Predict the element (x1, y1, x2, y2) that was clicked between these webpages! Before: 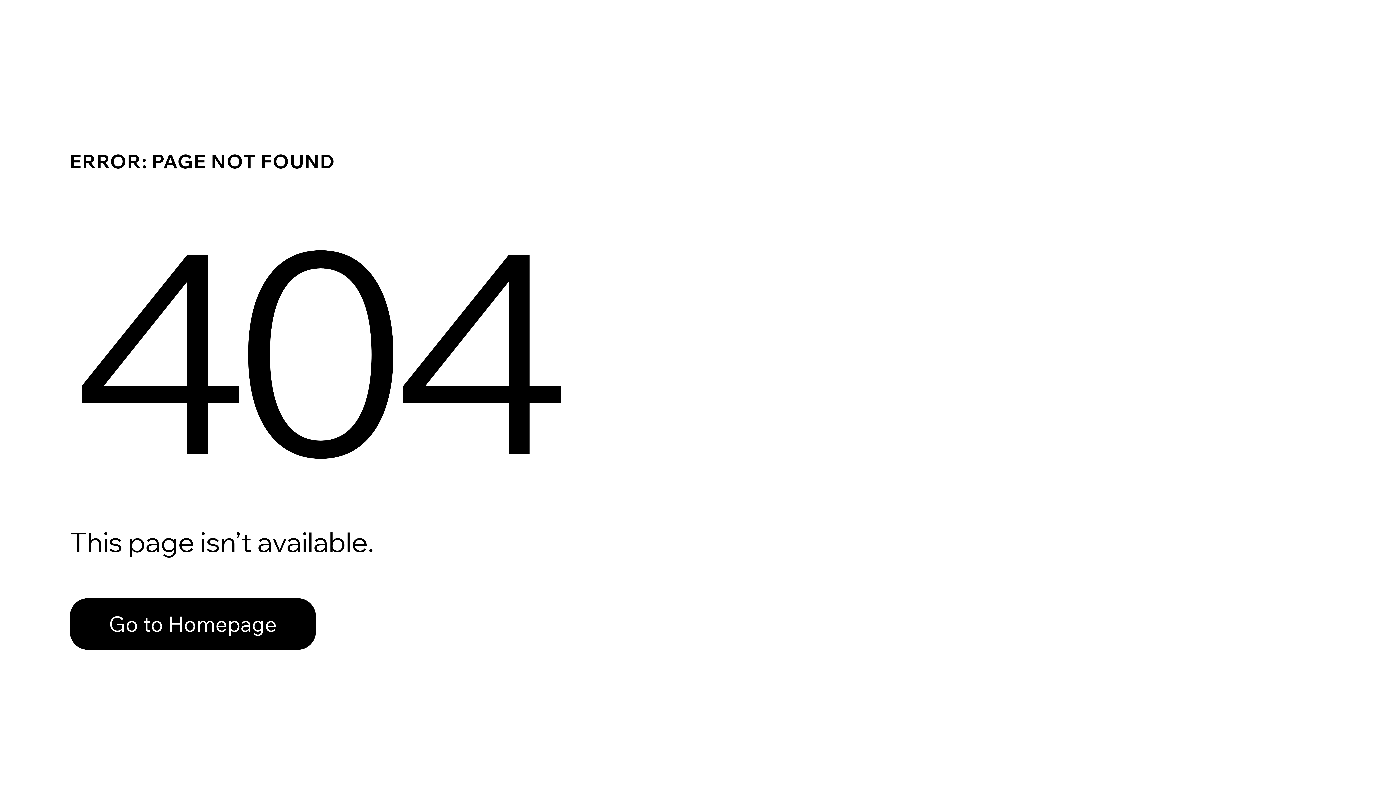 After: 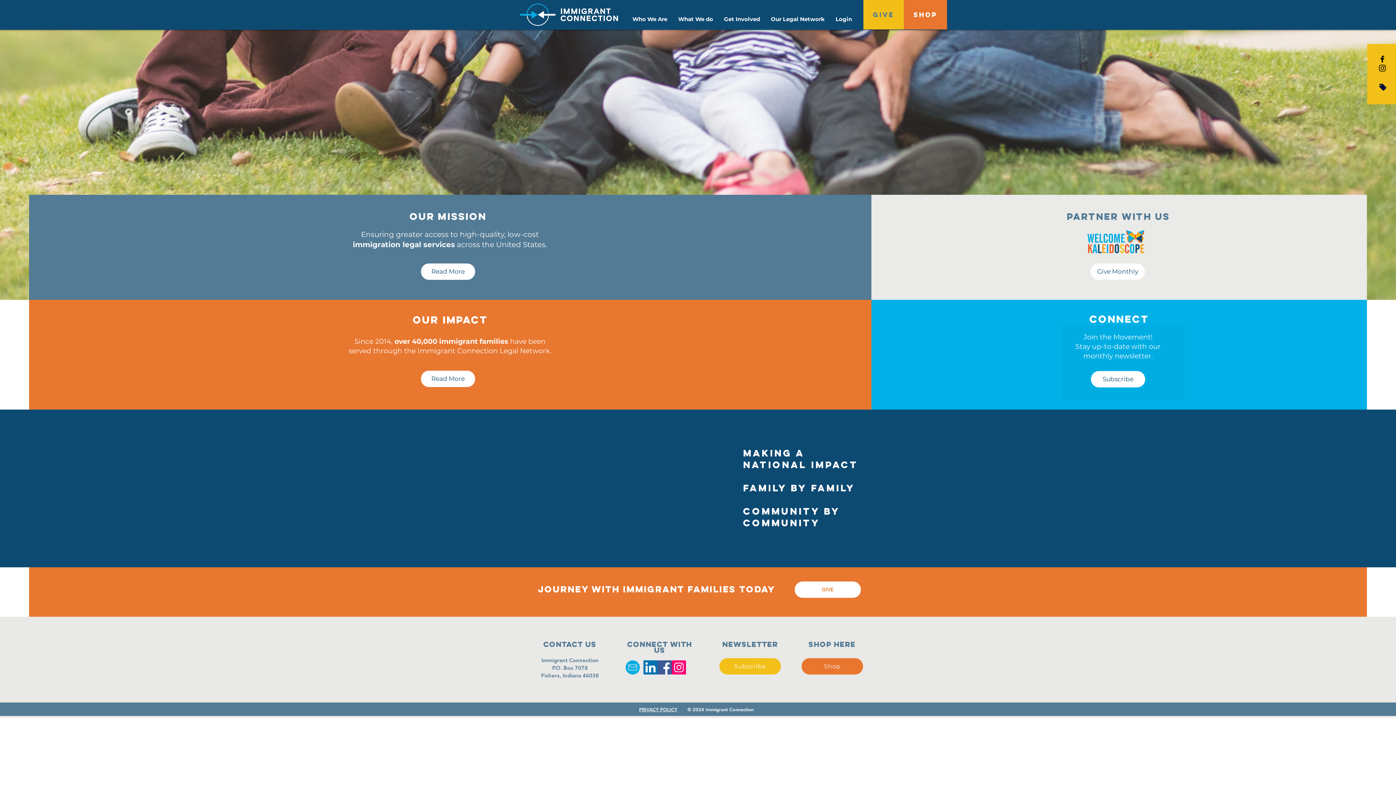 Action: label: Go to Homepage bbox: (69, 598, 316, 650)